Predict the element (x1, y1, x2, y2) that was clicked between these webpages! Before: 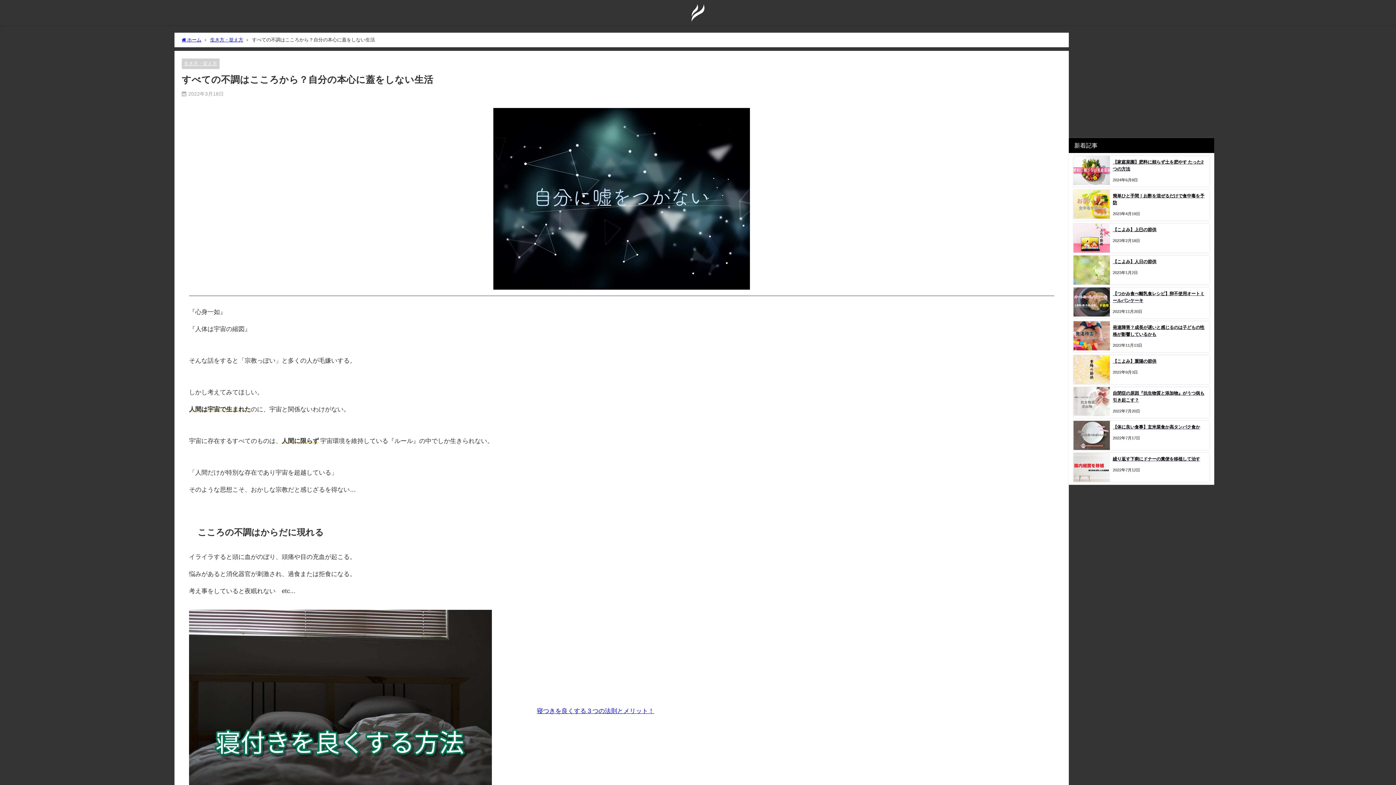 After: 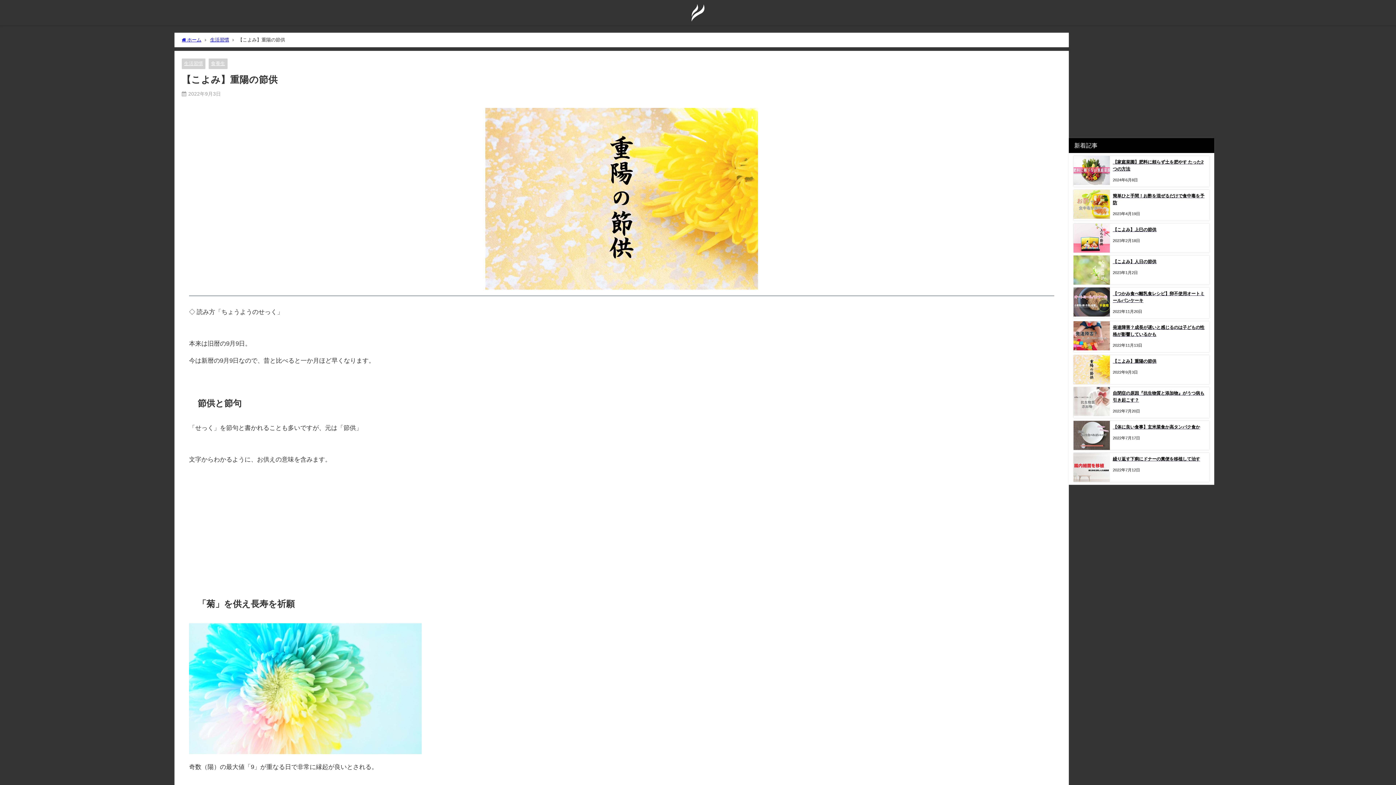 Action: label: 【こよみ】重陽の節供
2022年9月3日 bbox: (1073, 355, 1209, 384)